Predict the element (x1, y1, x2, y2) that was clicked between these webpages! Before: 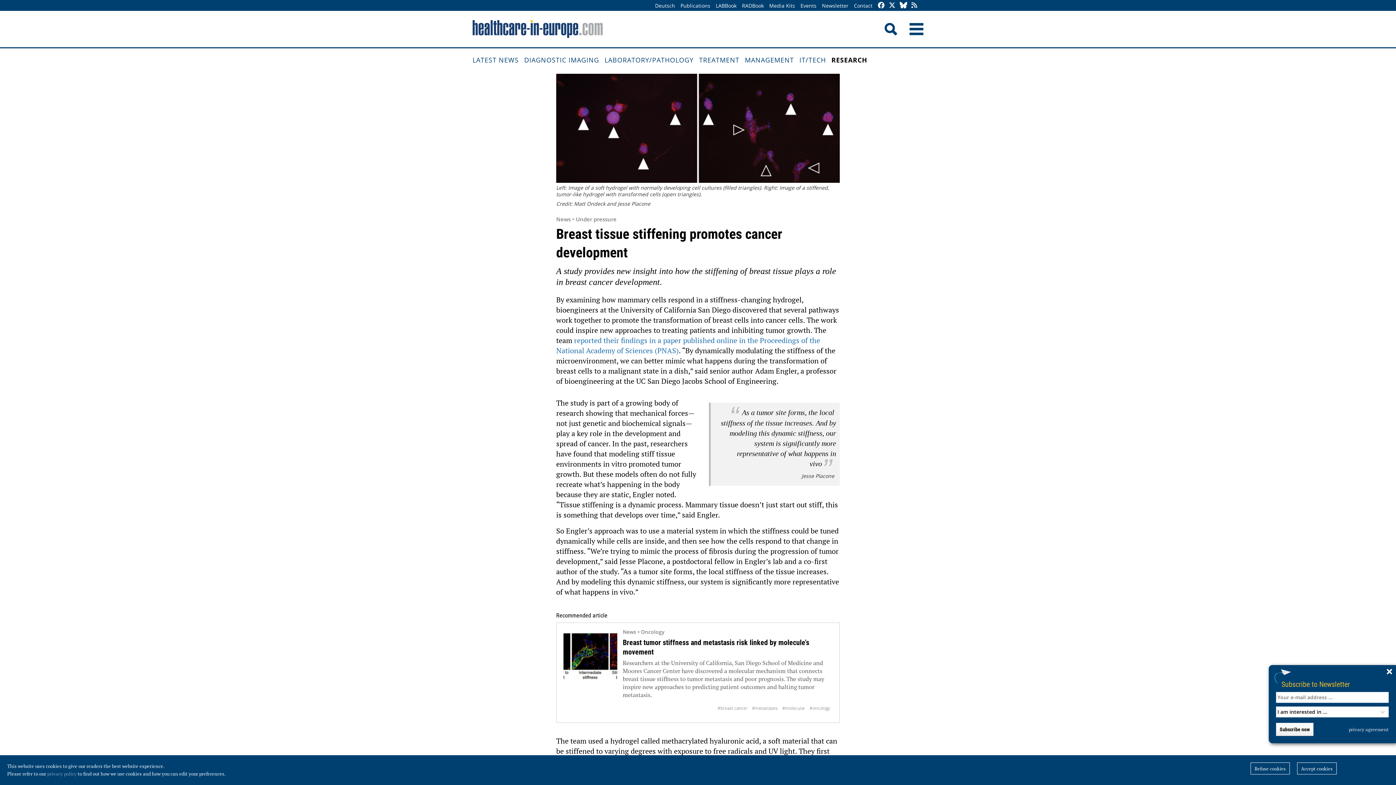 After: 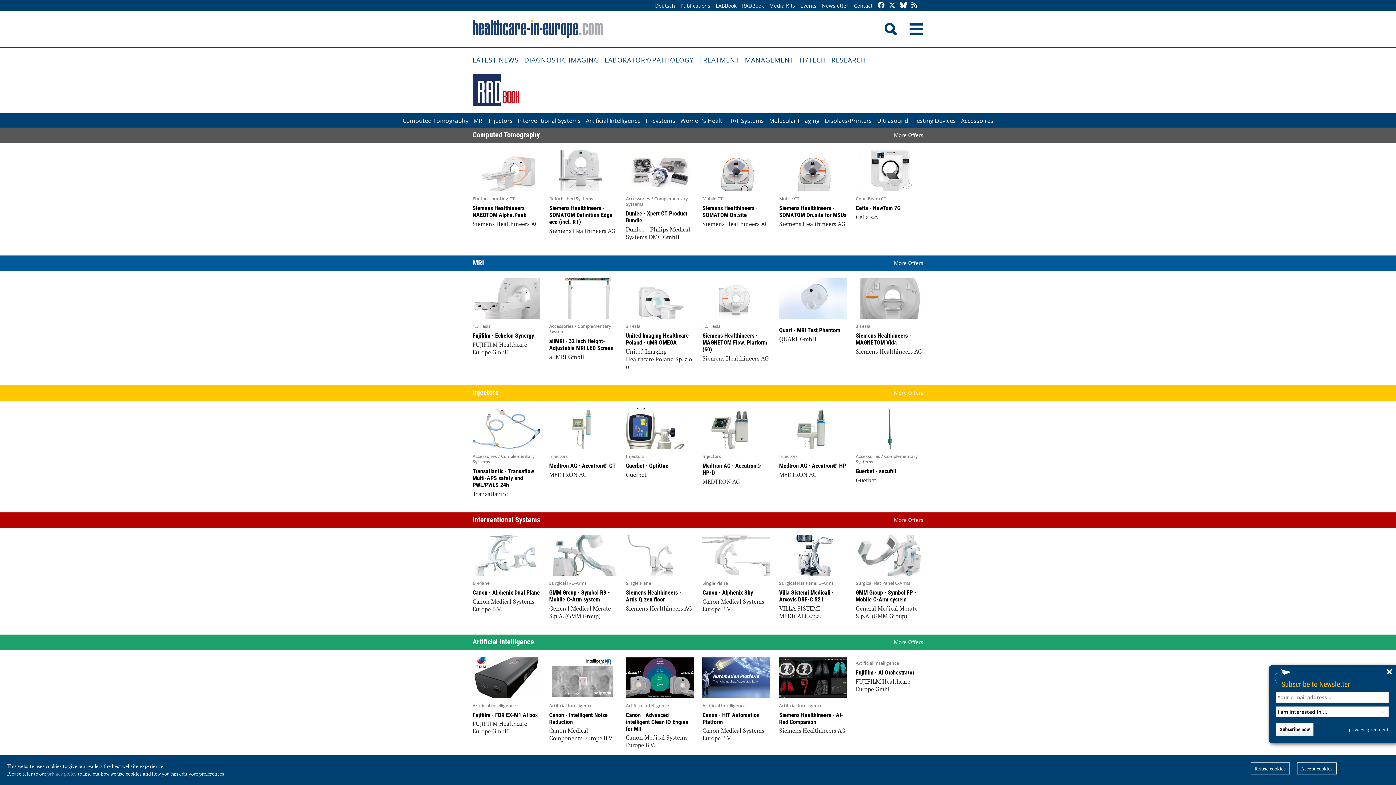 Action: bbox: (740, 0, 765, 11) label: RADBook